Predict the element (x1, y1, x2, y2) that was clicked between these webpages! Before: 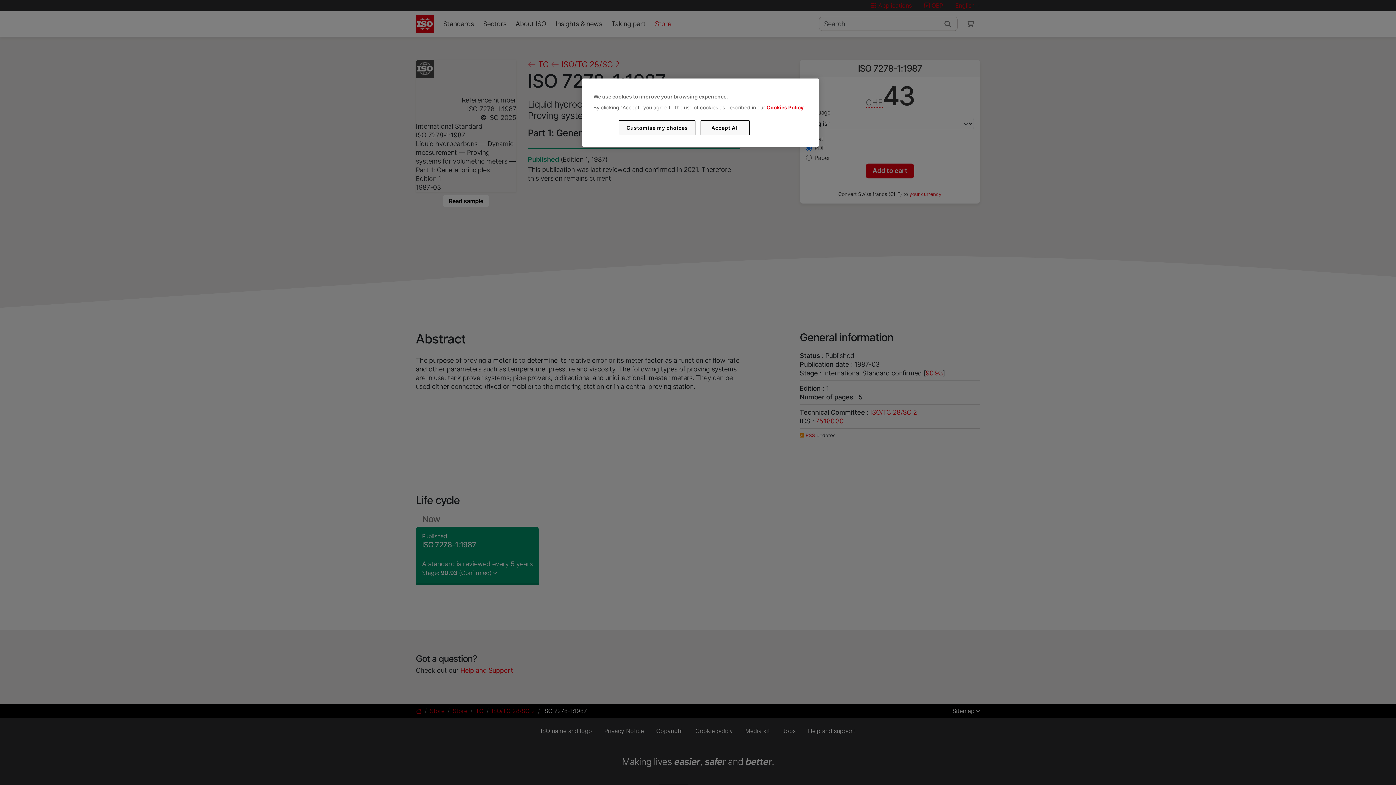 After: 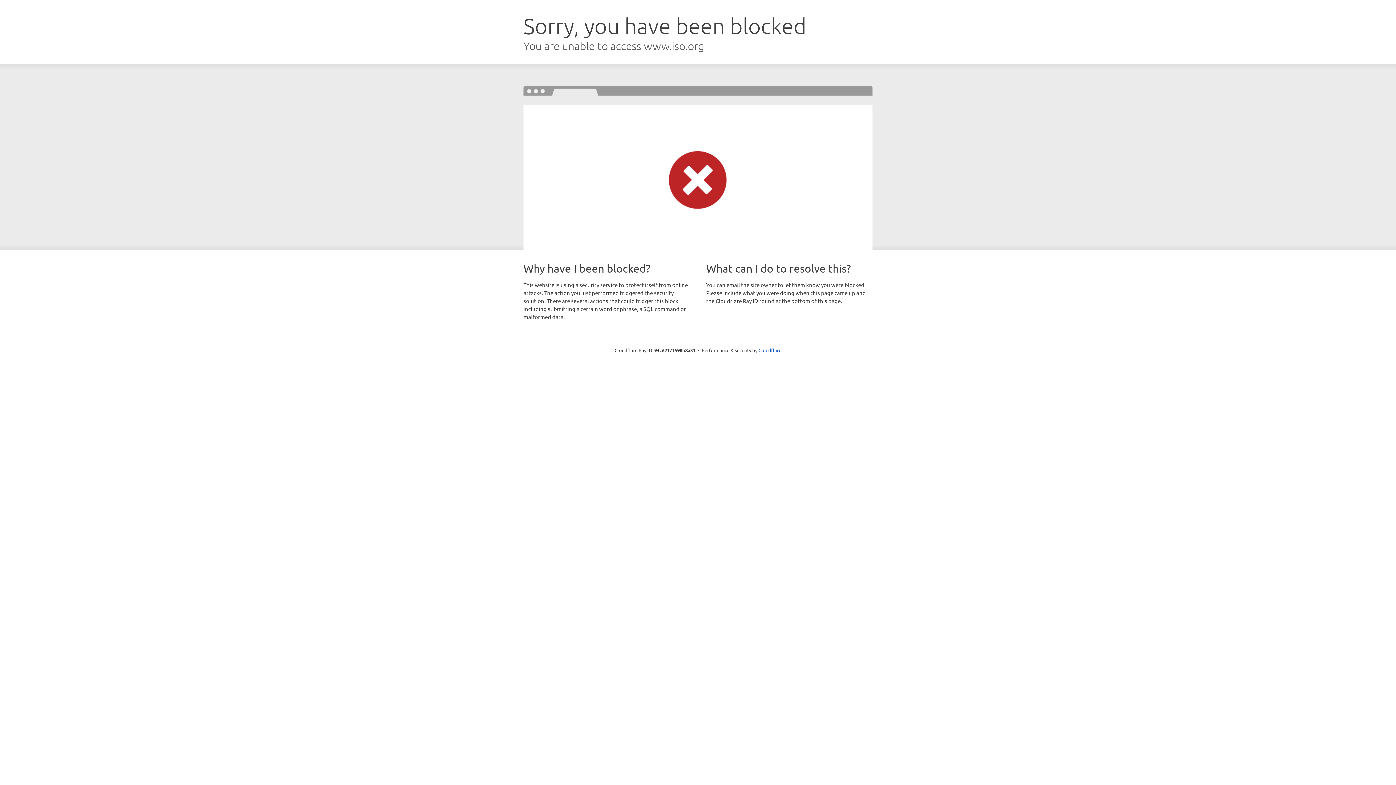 Action: label: Cookies Policy bbox: (766, 104, 803, 110)